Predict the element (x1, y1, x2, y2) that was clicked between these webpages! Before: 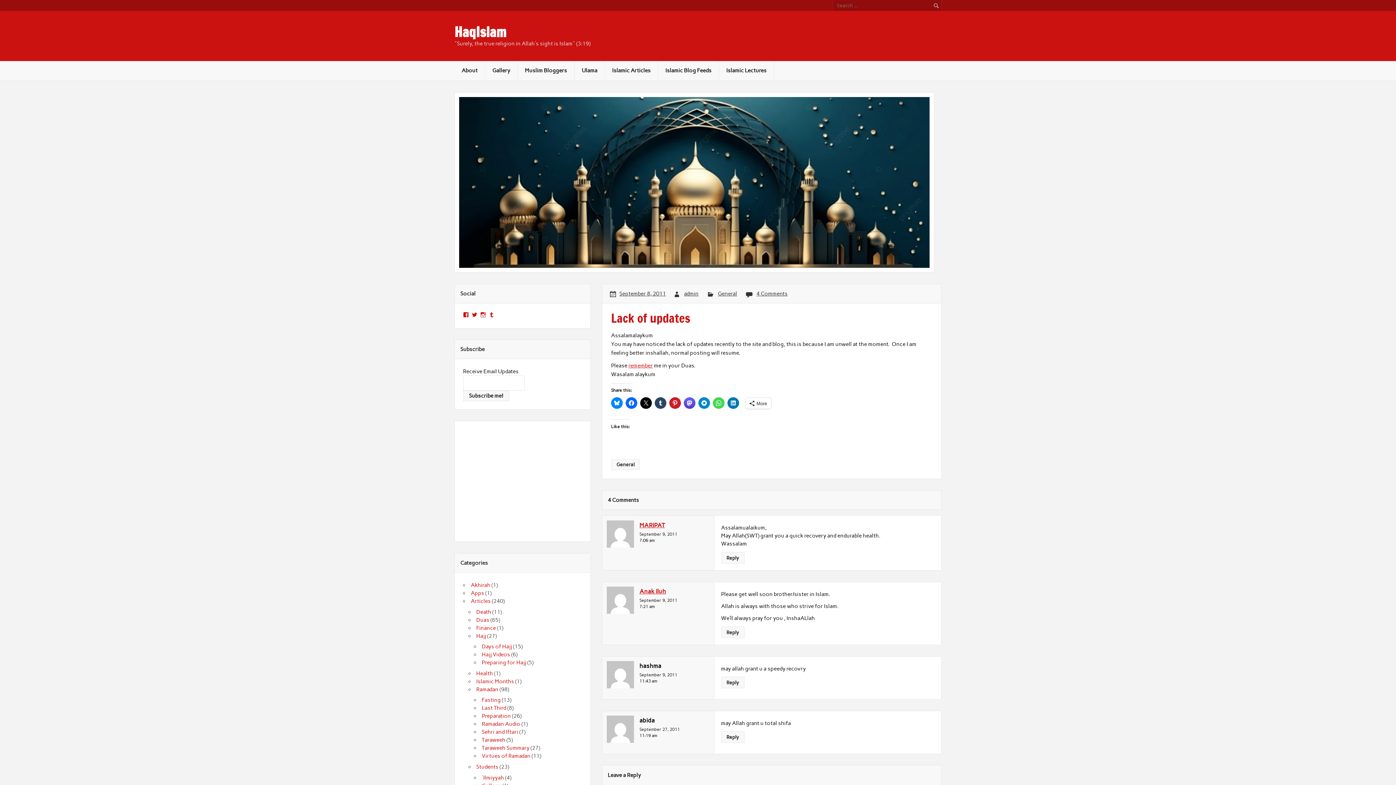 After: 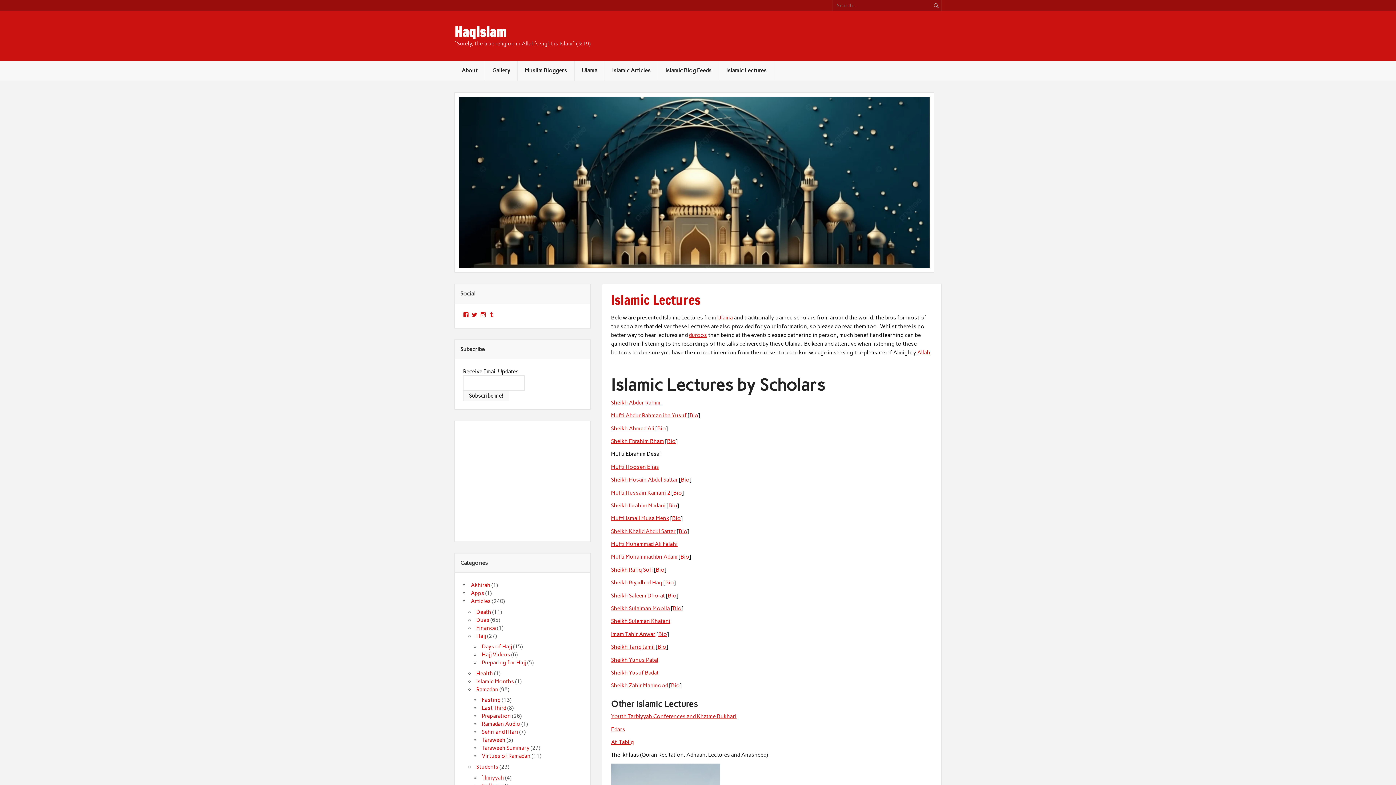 Action: bbox: (719, 60, 774, 80) label: Islamic Lectures